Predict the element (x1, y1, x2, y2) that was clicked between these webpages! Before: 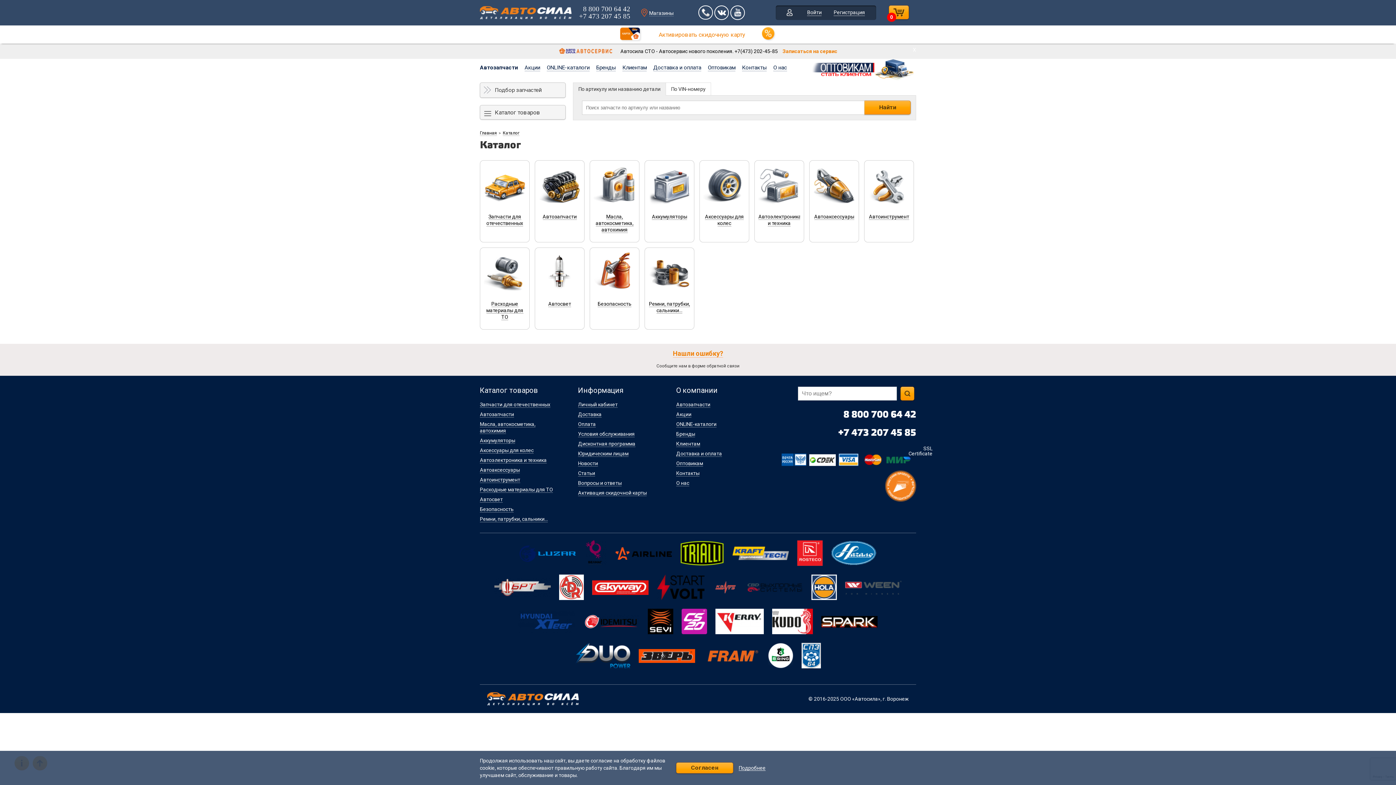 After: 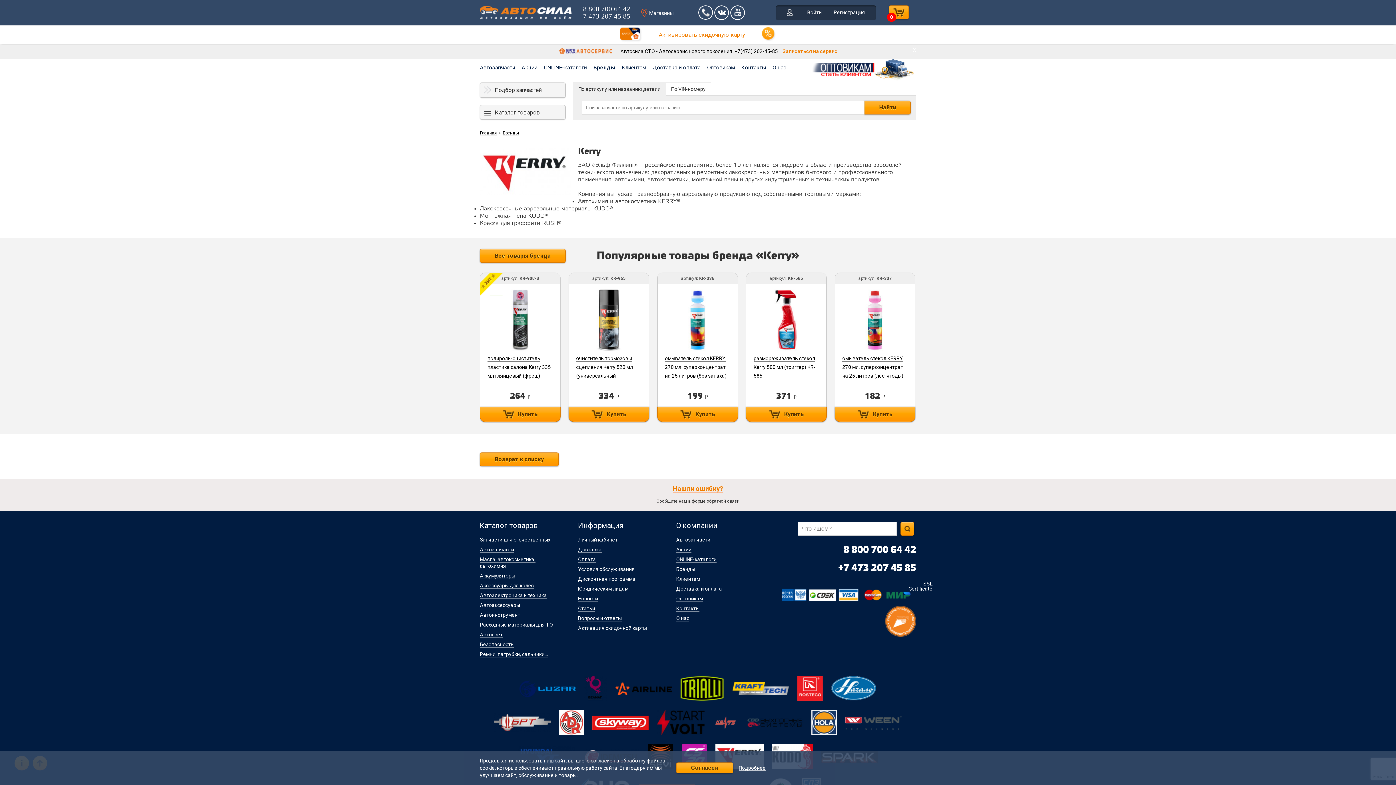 Action: bbox: (715, 608, 764, 635)